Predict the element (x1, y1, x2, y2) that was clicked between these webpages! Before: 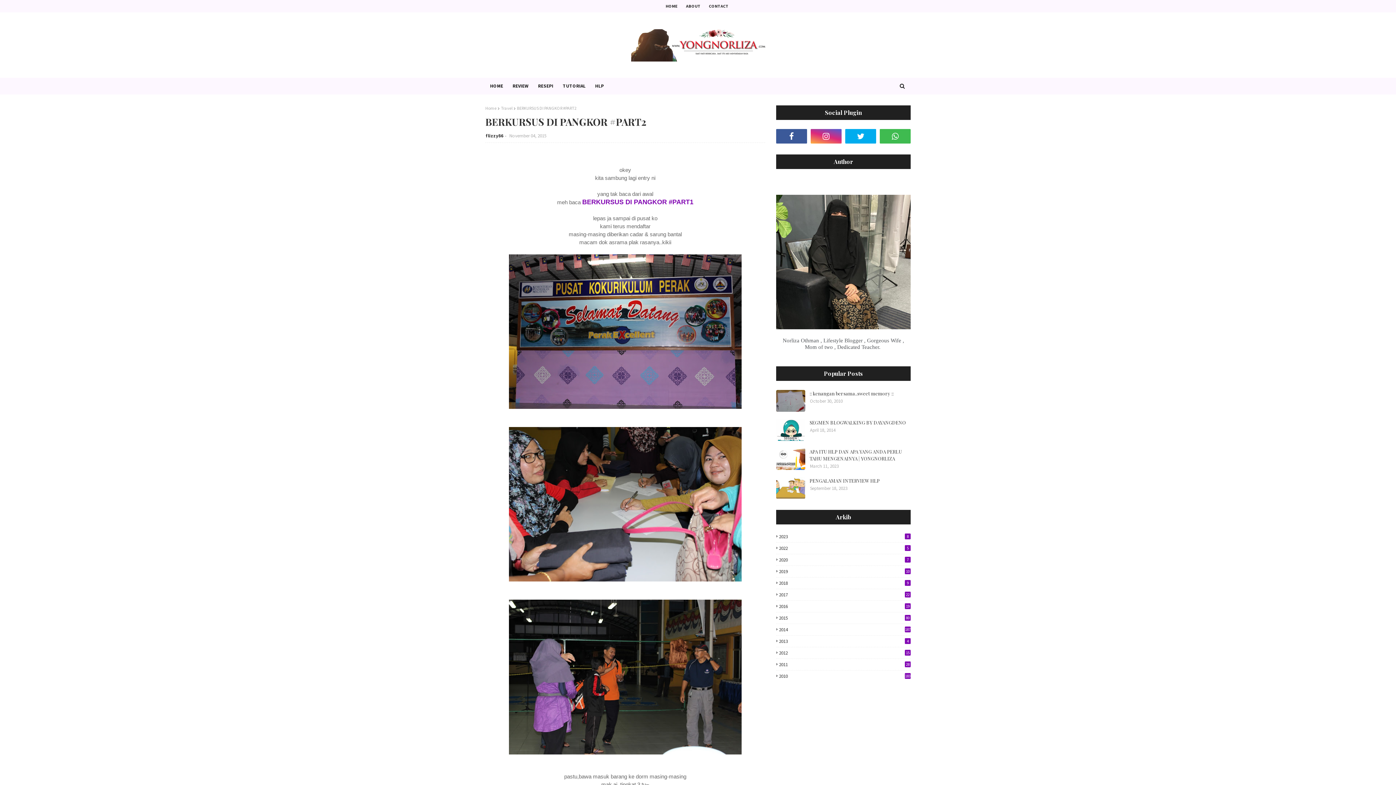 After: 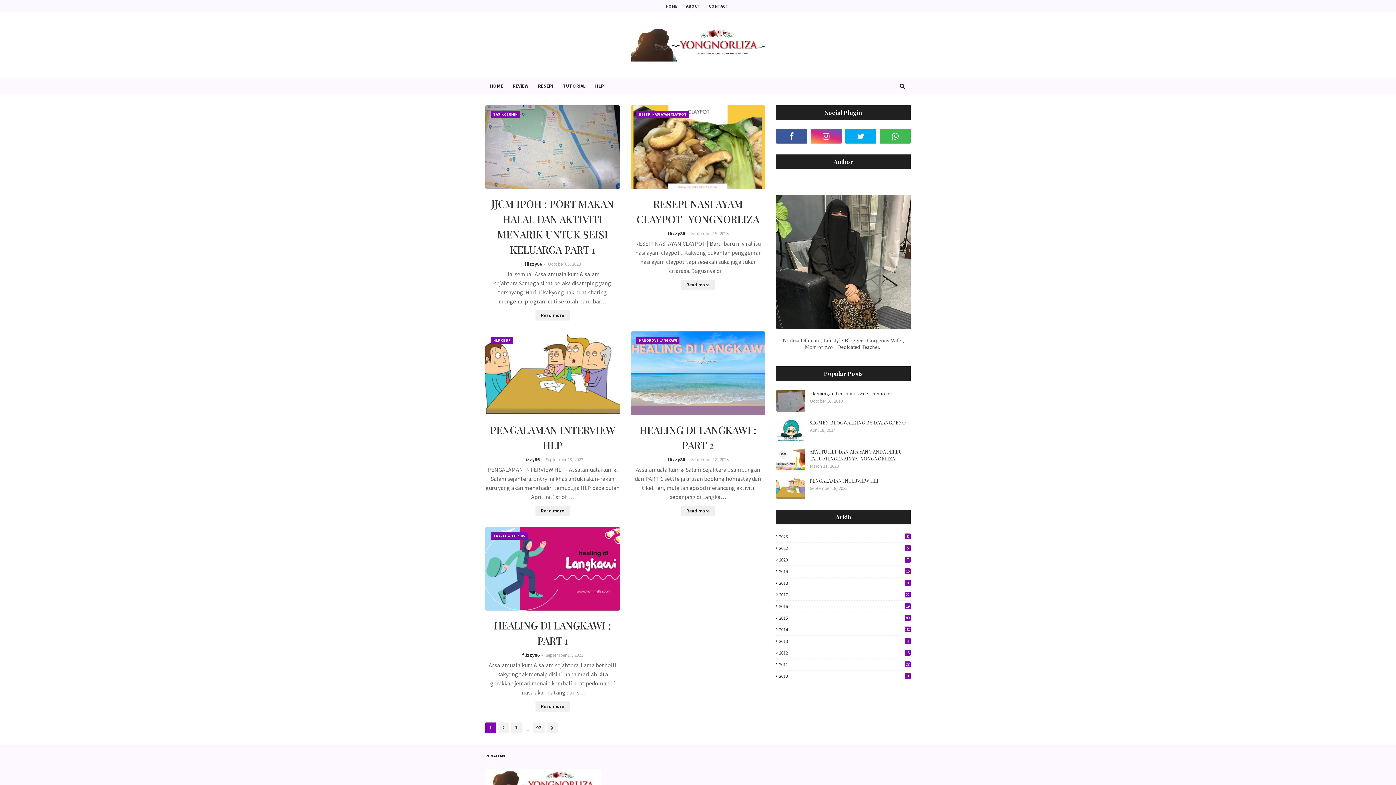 Action: label: HOME bbox: (665, 0, 679, 12)